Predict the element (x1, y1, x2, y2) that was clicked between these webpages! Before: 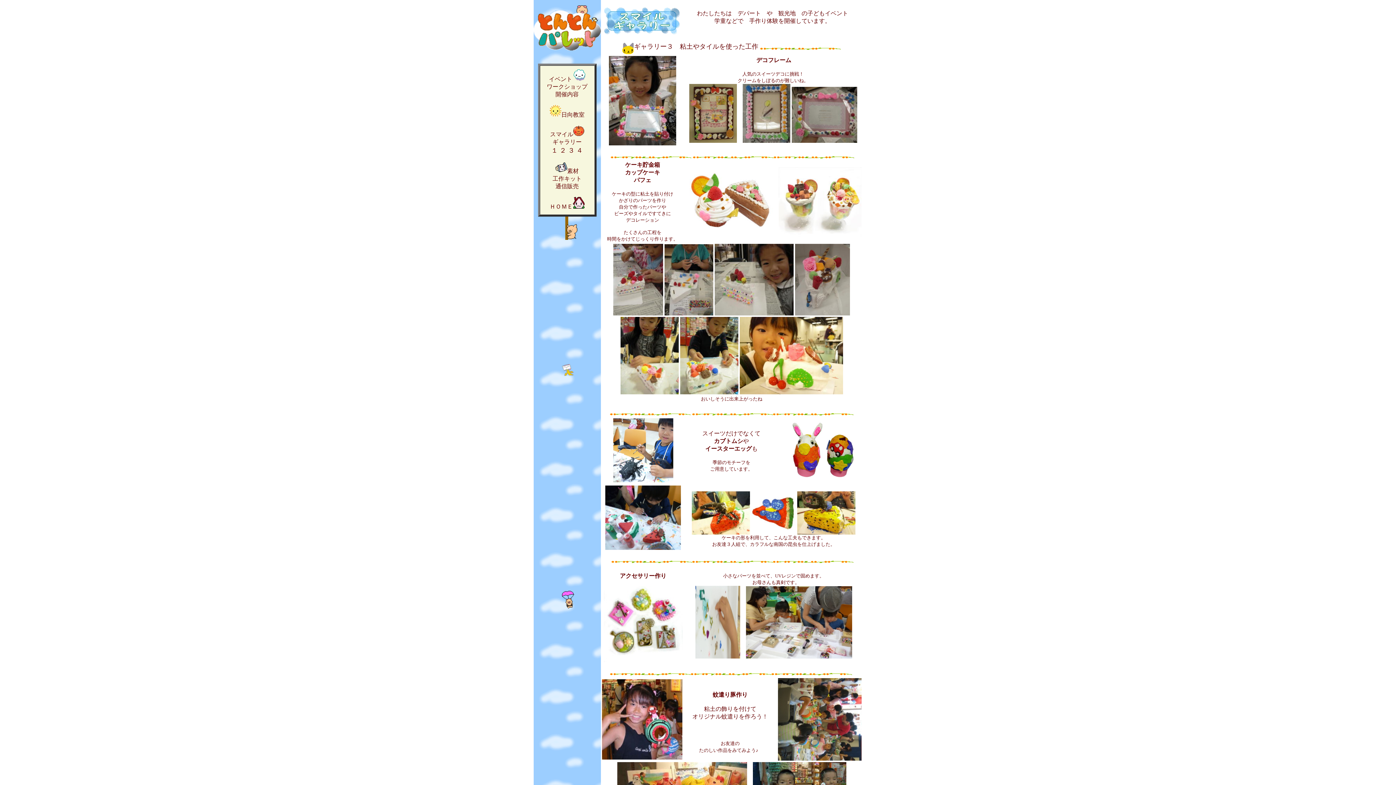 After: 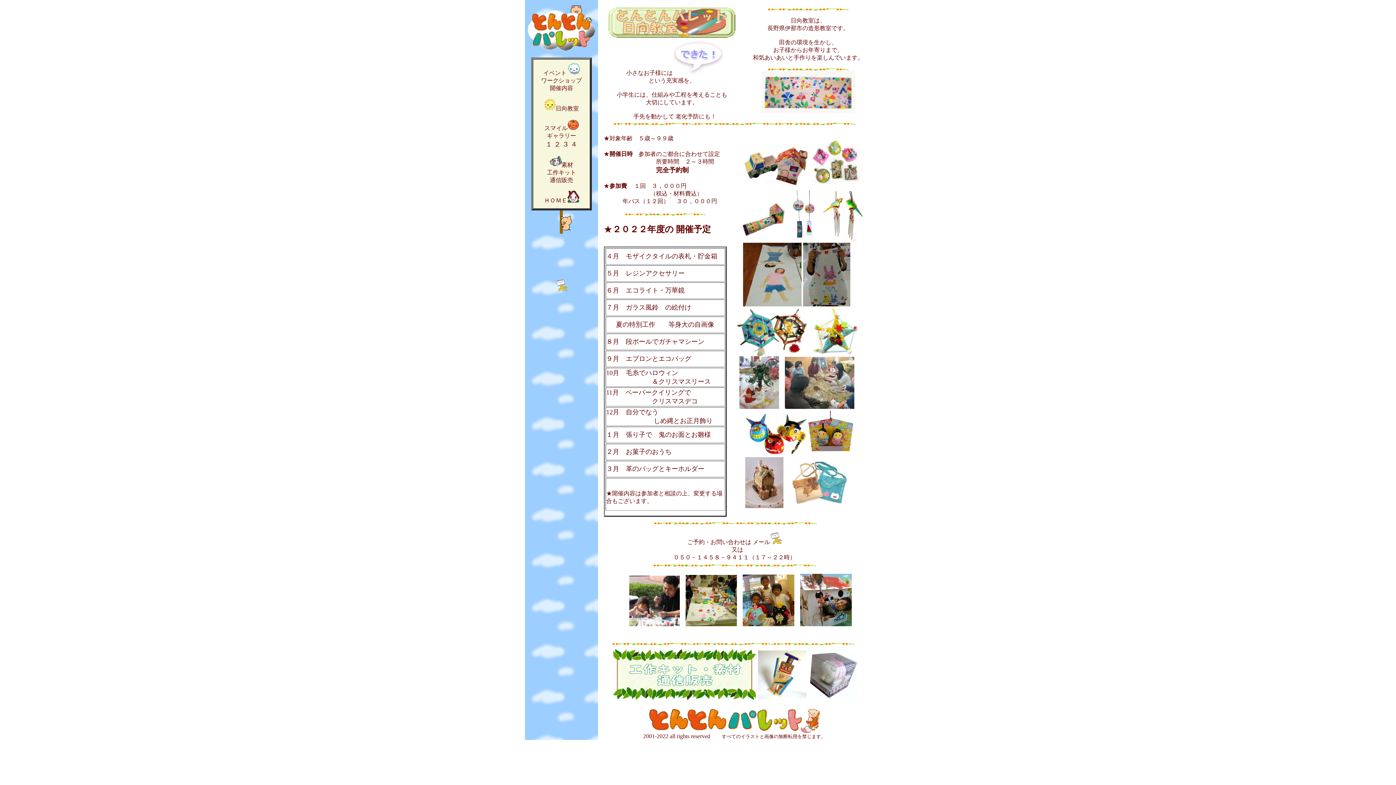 Action: label: 日向教室 bbox: (561, 111, 584, 117)